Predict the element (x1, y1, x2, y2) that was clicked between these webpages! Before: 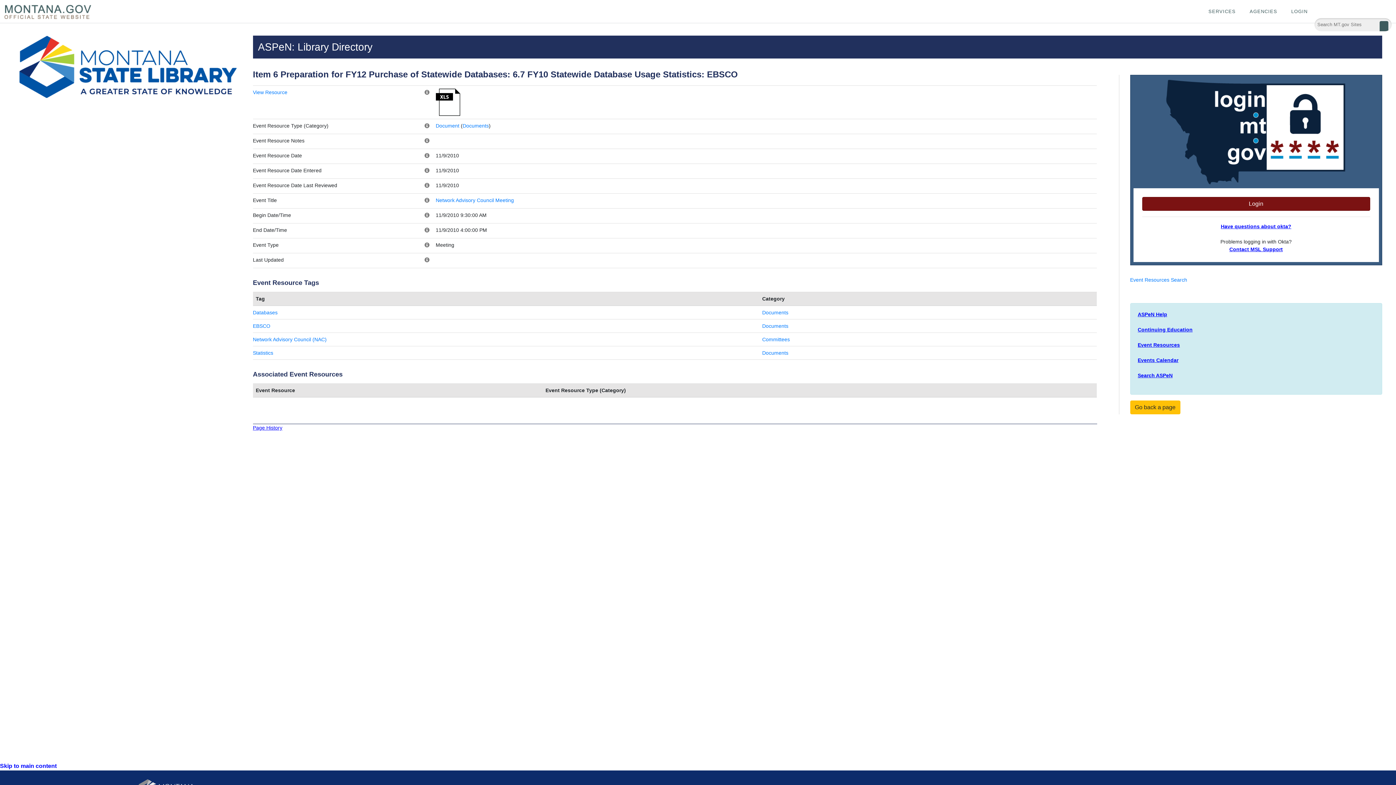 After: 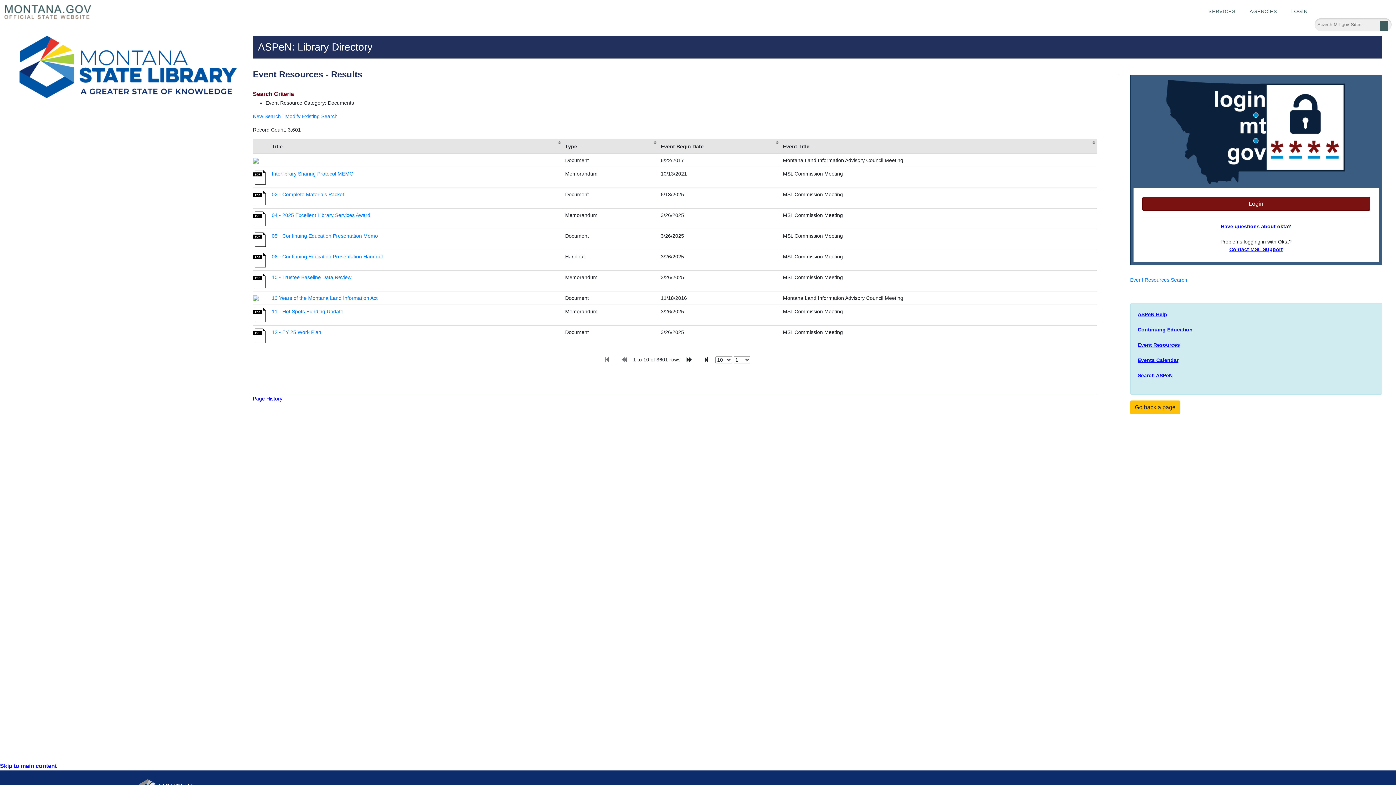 Action: label: Documents bbox: (762, 323, 788, 329)